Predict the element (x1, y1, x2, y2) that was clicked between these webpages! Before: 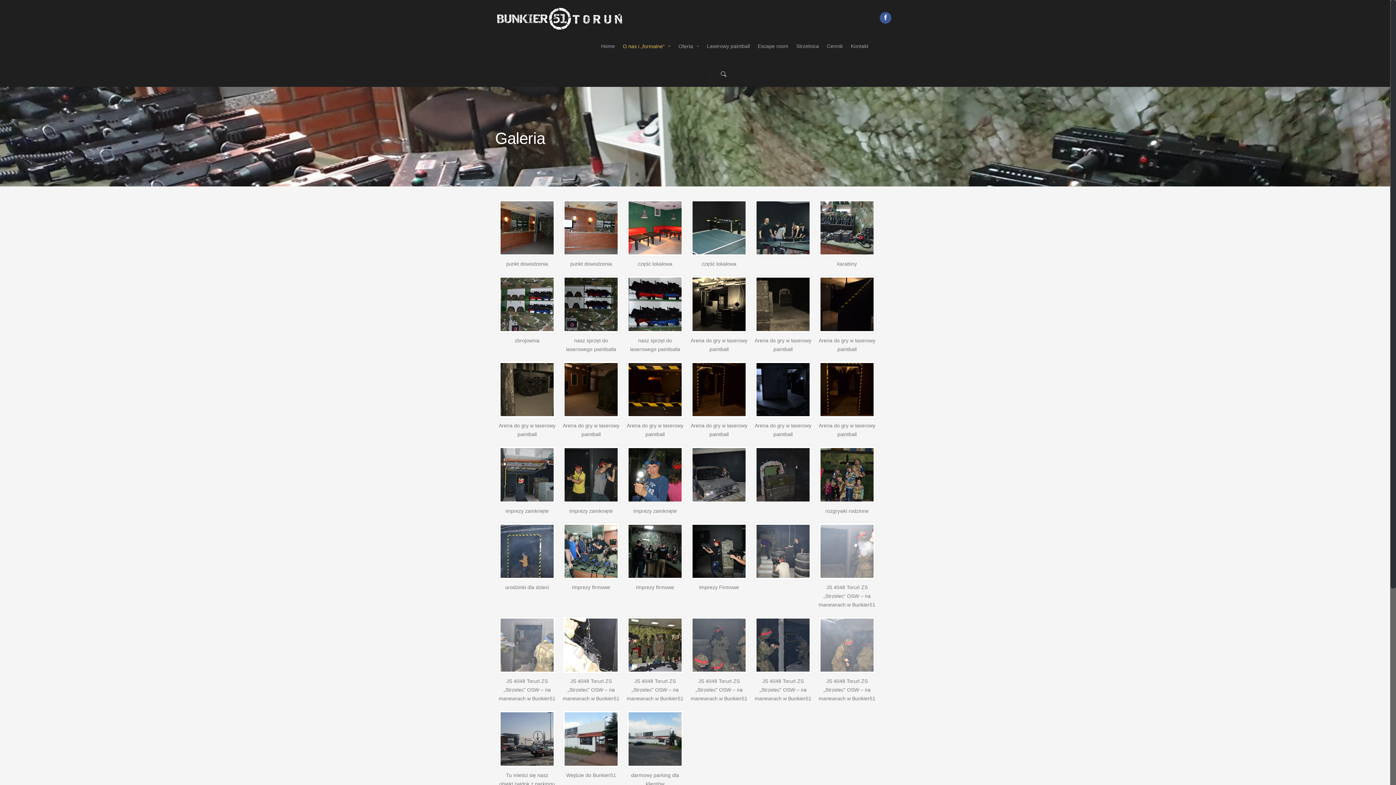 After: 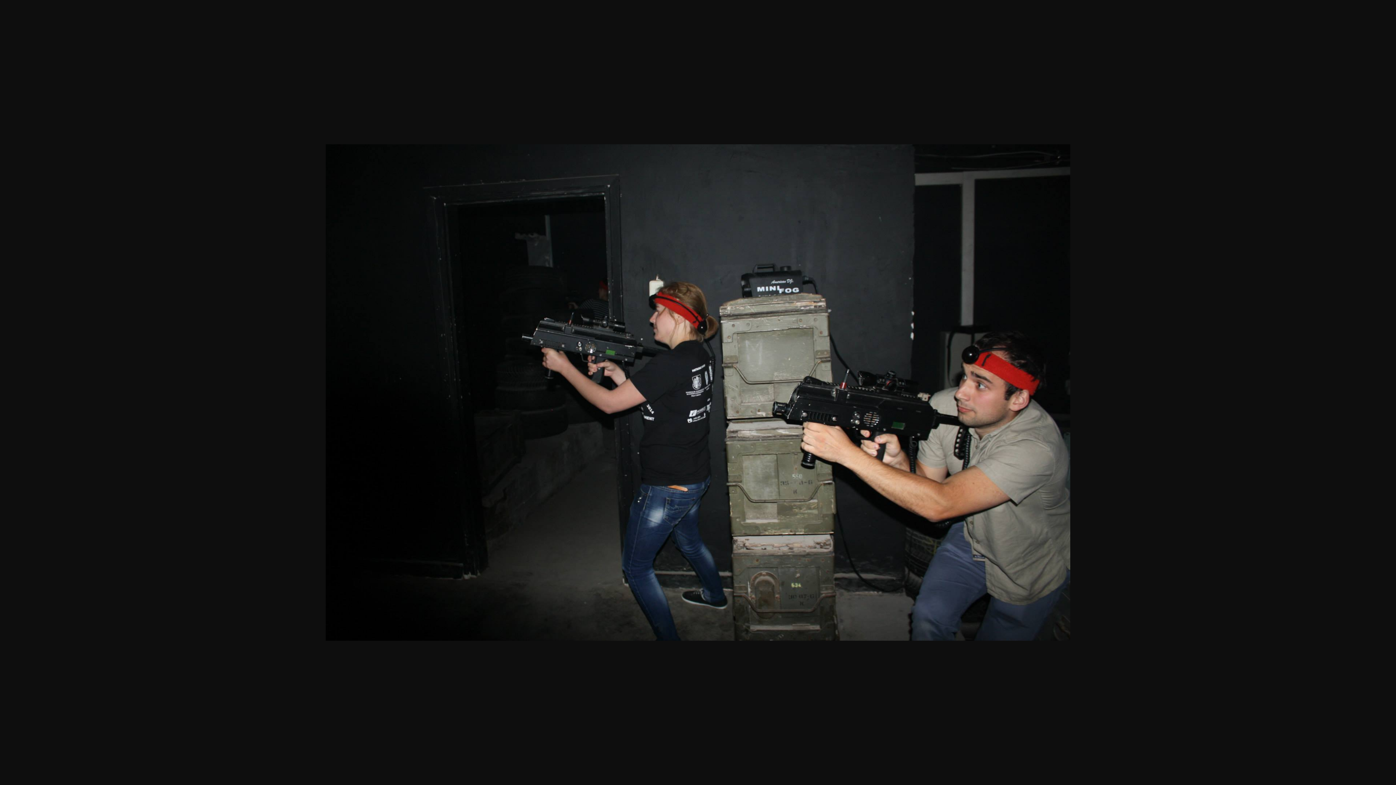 Action: bbox: (690, 575, 748, 581)